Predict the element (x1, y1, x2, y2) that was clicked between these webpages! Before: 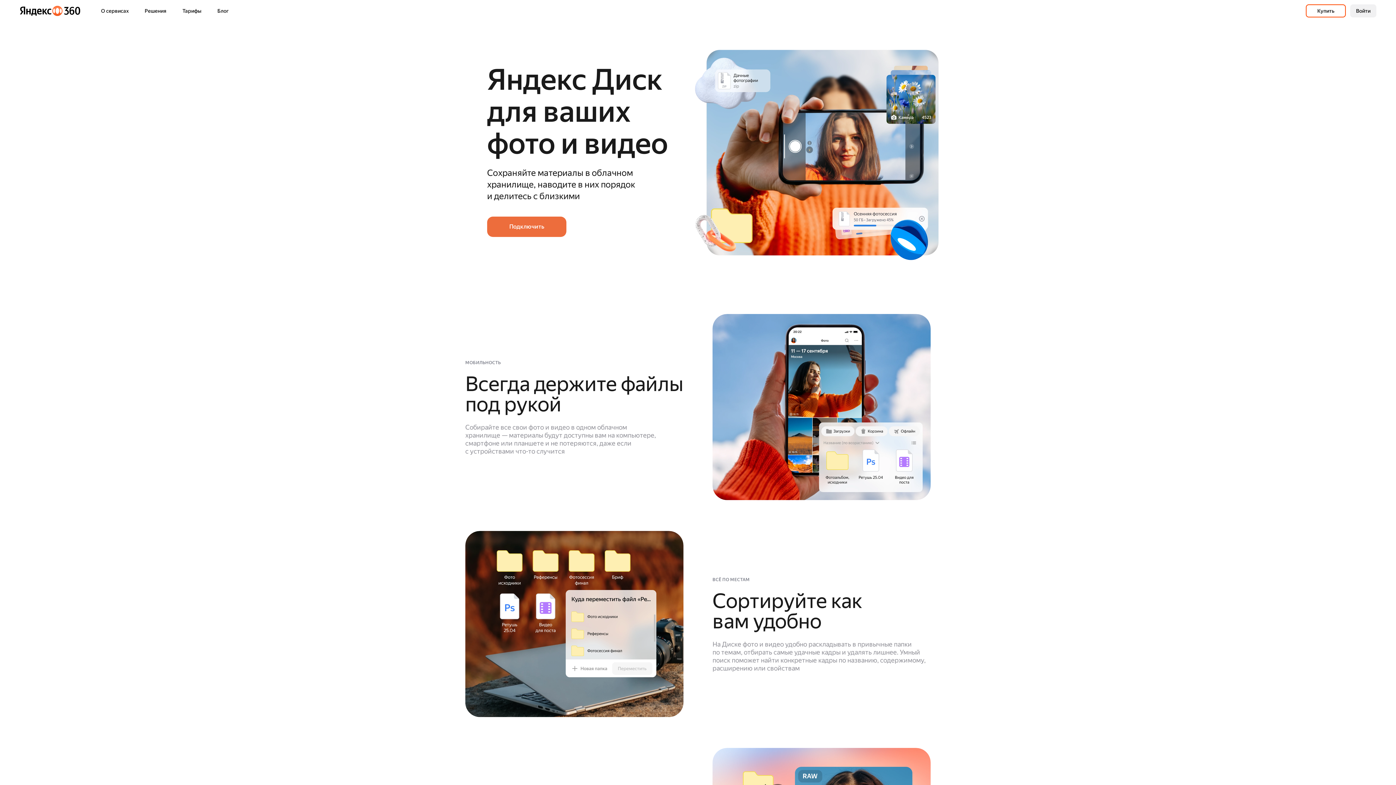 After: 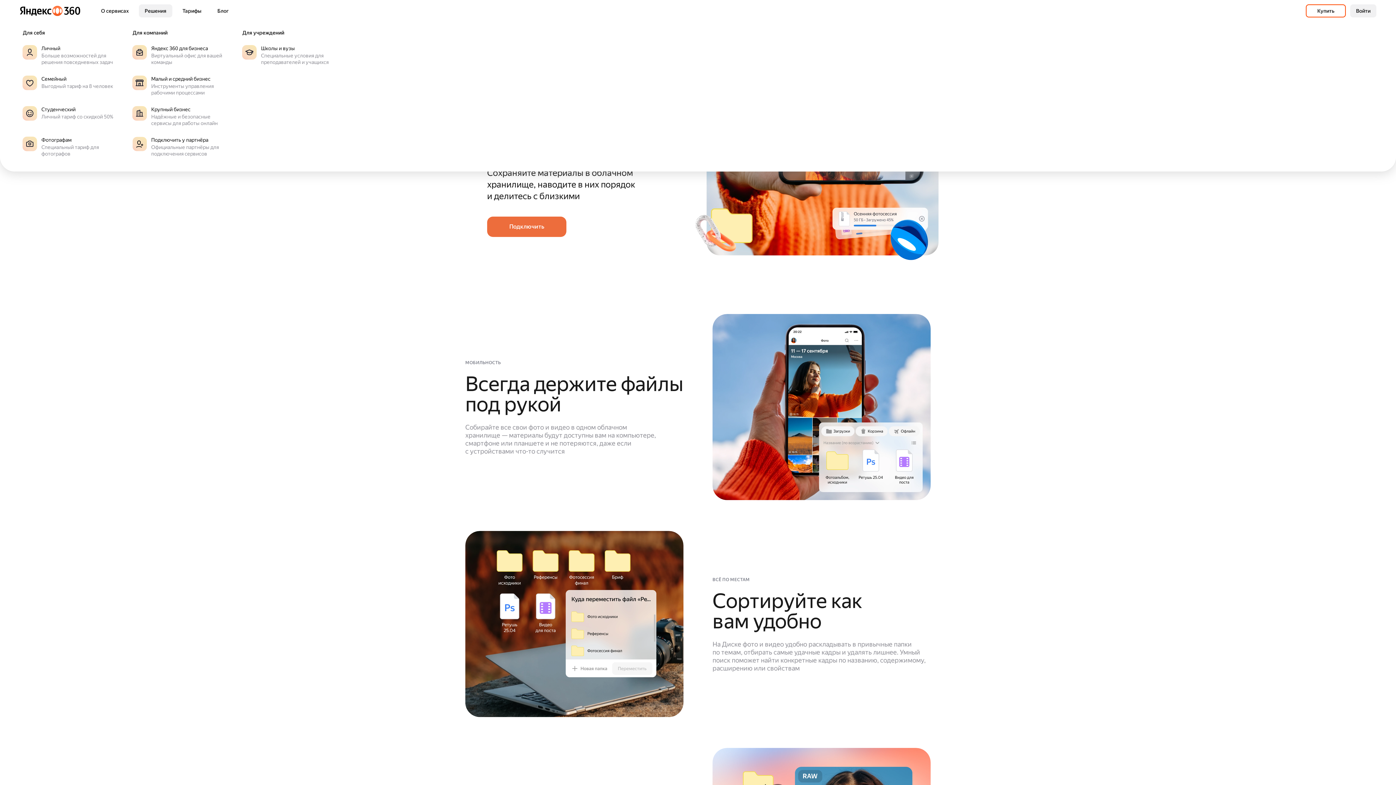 Action: label: Решения bbox: (138, 4, 172, 17)